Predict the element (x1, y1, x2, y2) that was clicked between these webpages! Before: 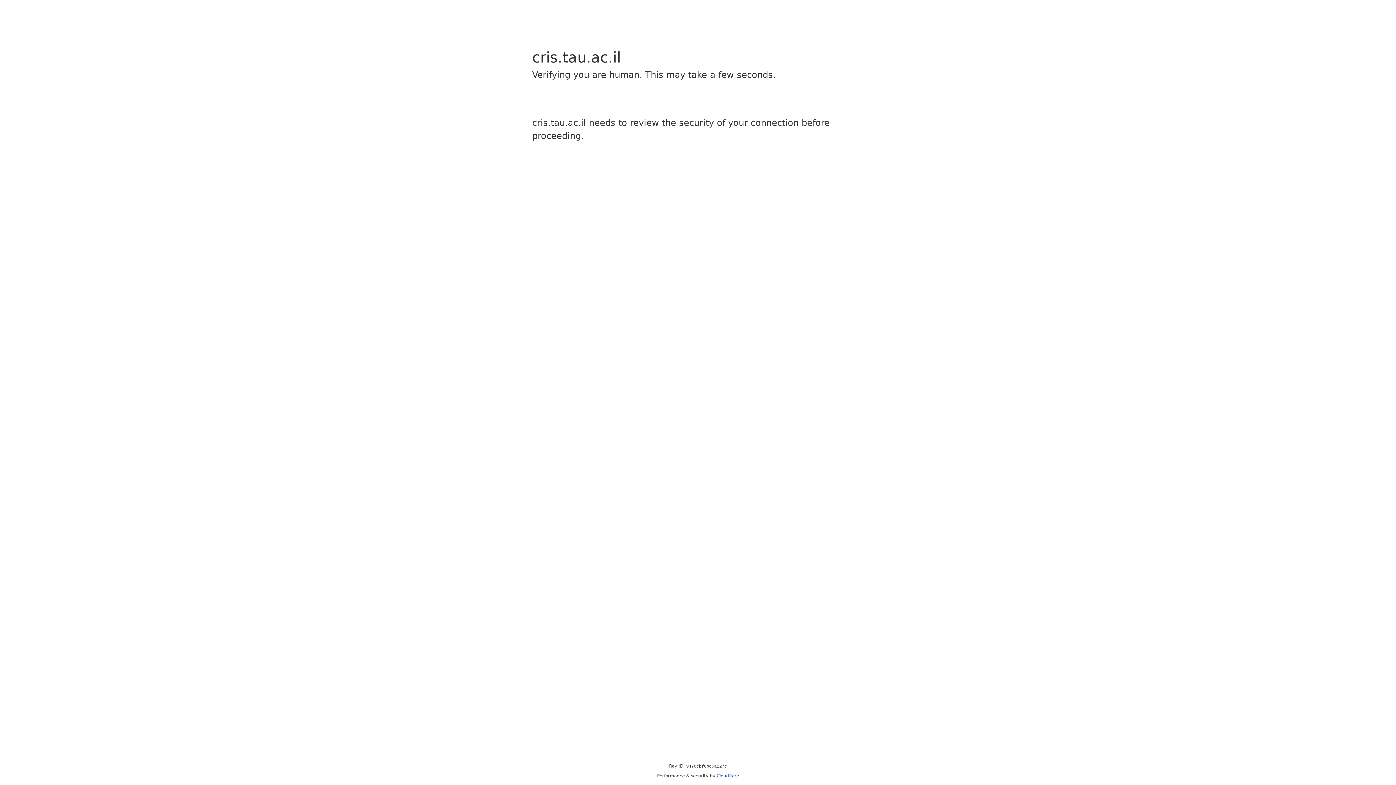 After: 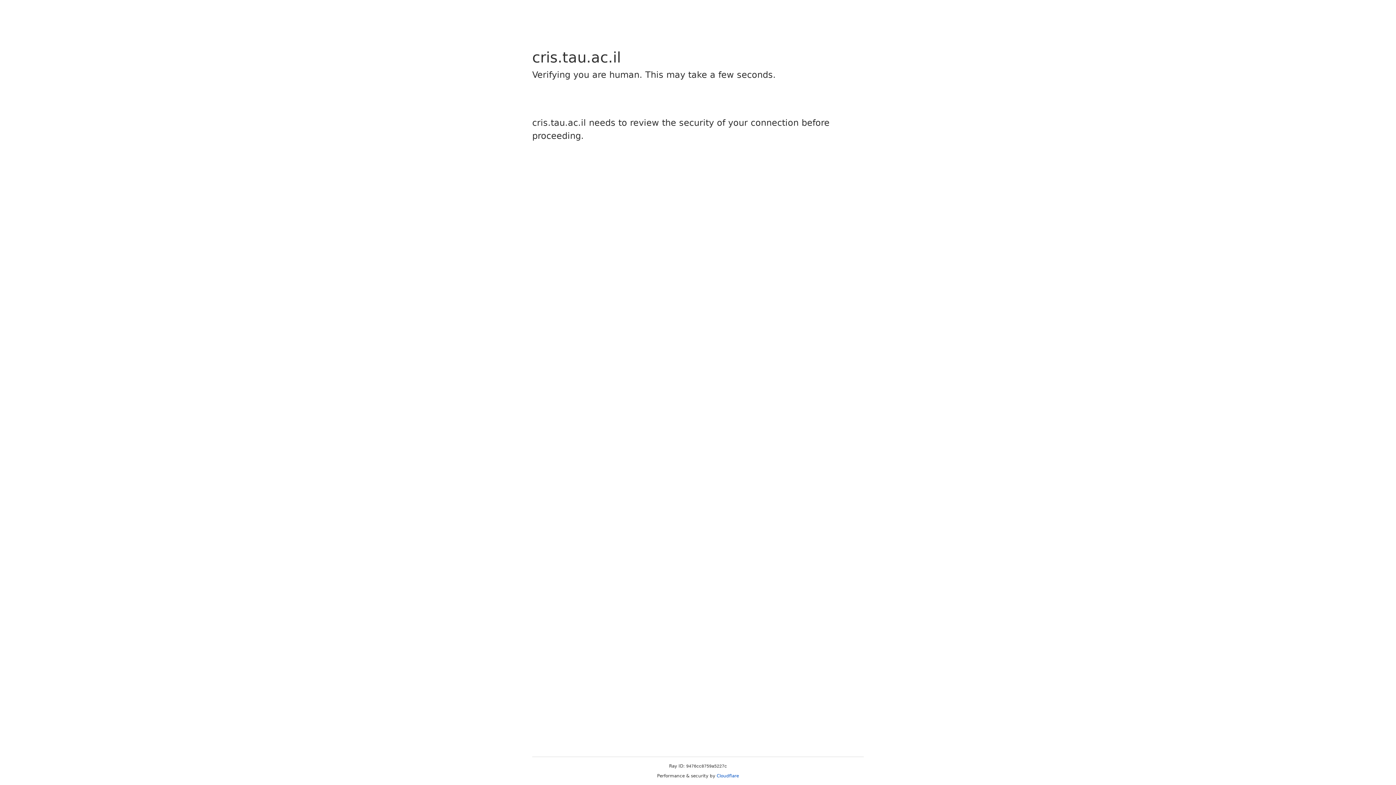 Action: bbox: (716, 773, 739, 778) label: Cloudflare